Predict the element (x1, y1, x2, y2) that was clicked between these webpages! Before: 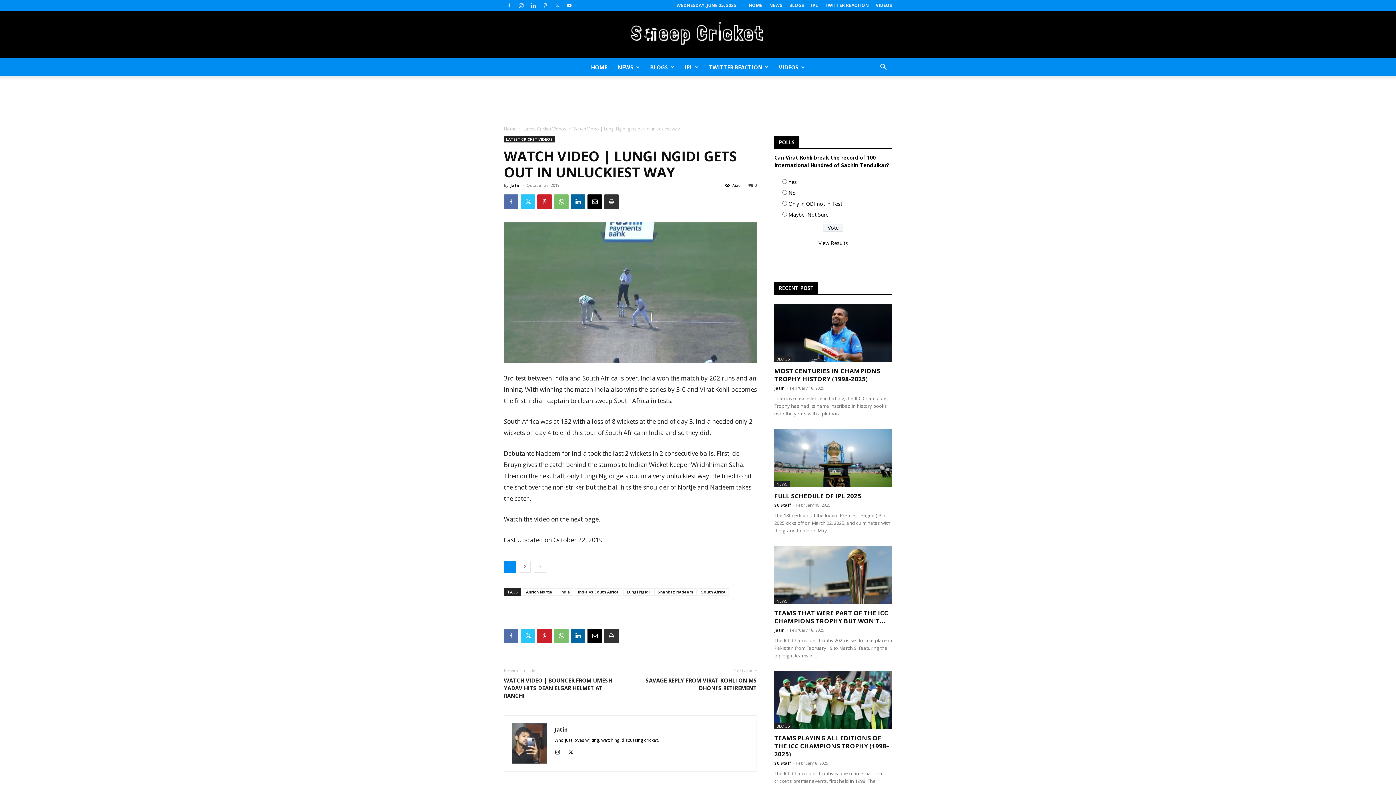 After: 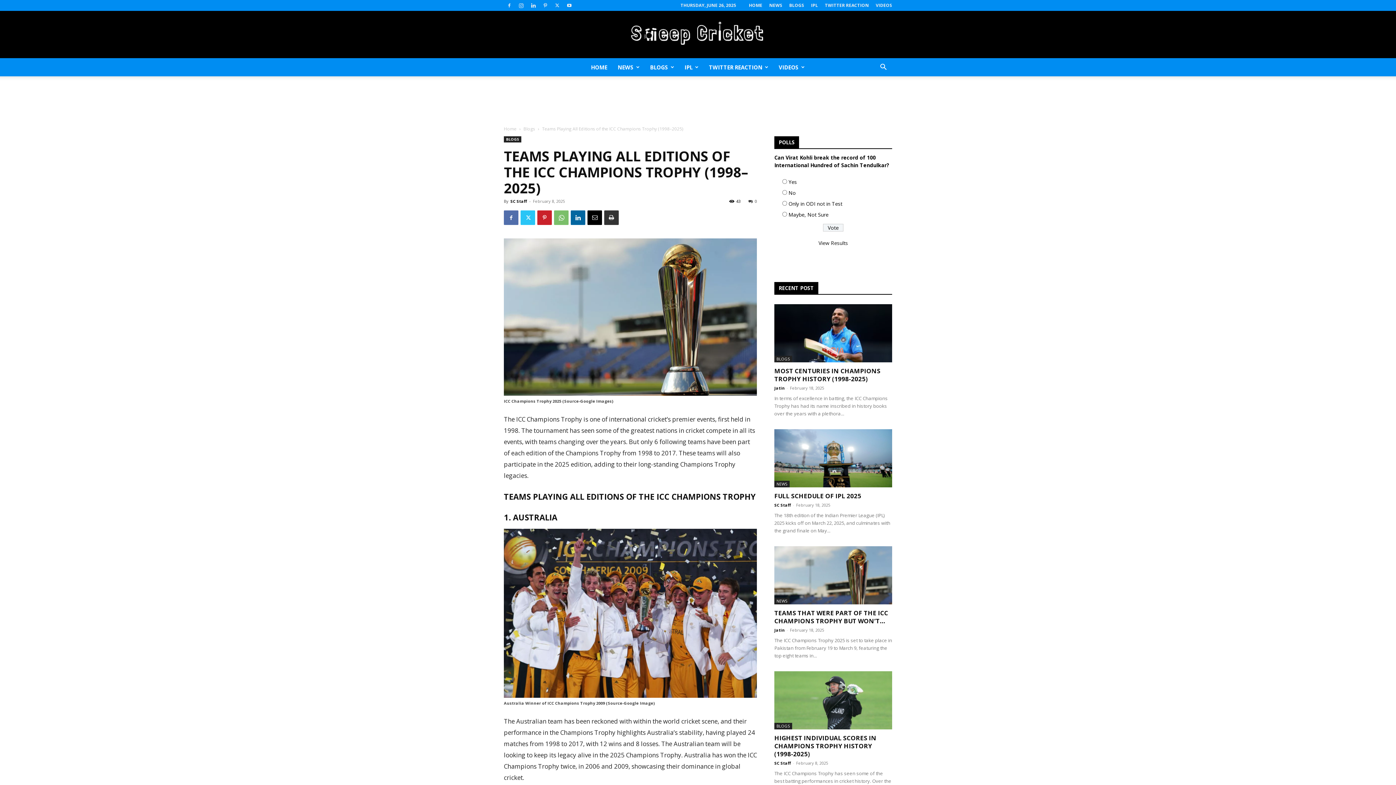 Action: bbox: (774, 734, 889, 758) label: TEAMS PLAYING ALL EDITIONS OF THE ICC CHAMPIONS TROPHY (1998–2025)